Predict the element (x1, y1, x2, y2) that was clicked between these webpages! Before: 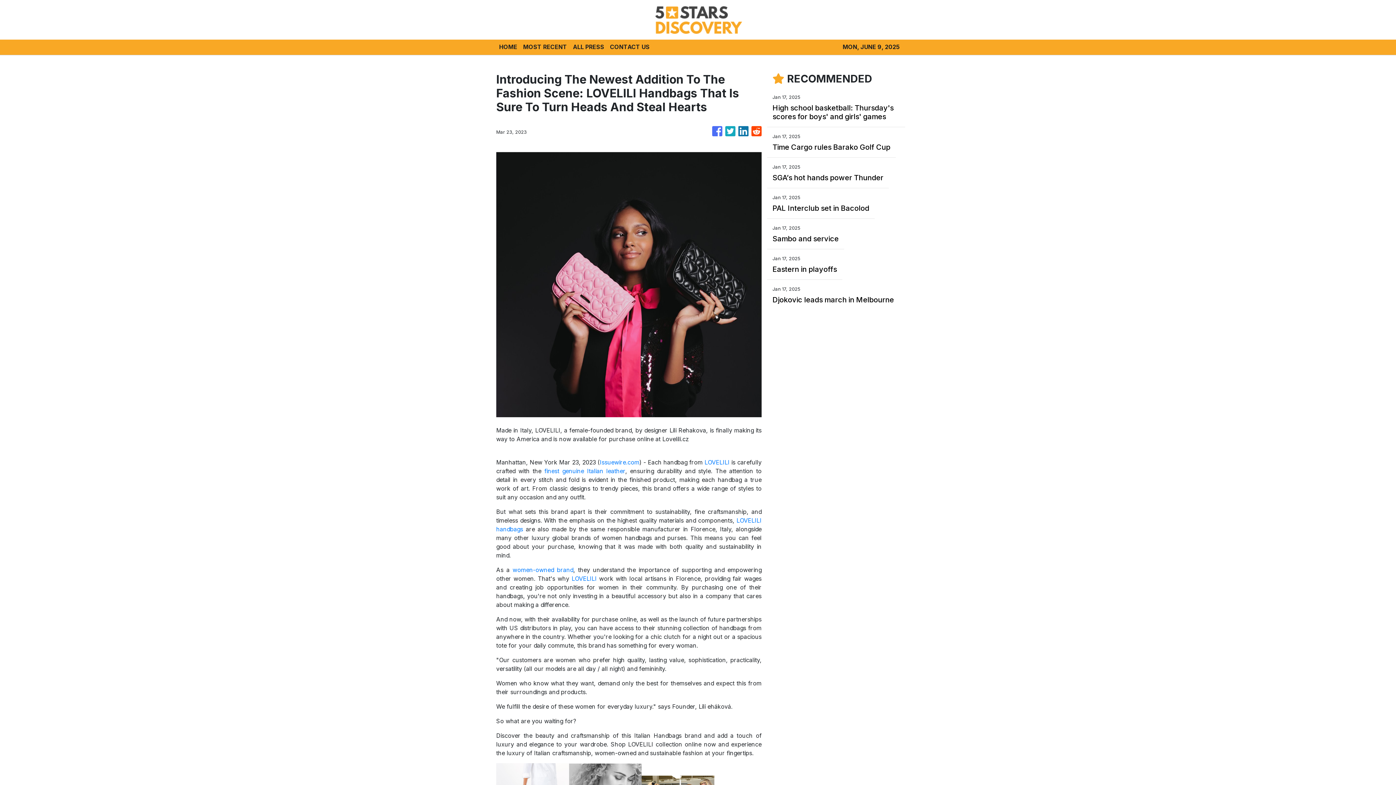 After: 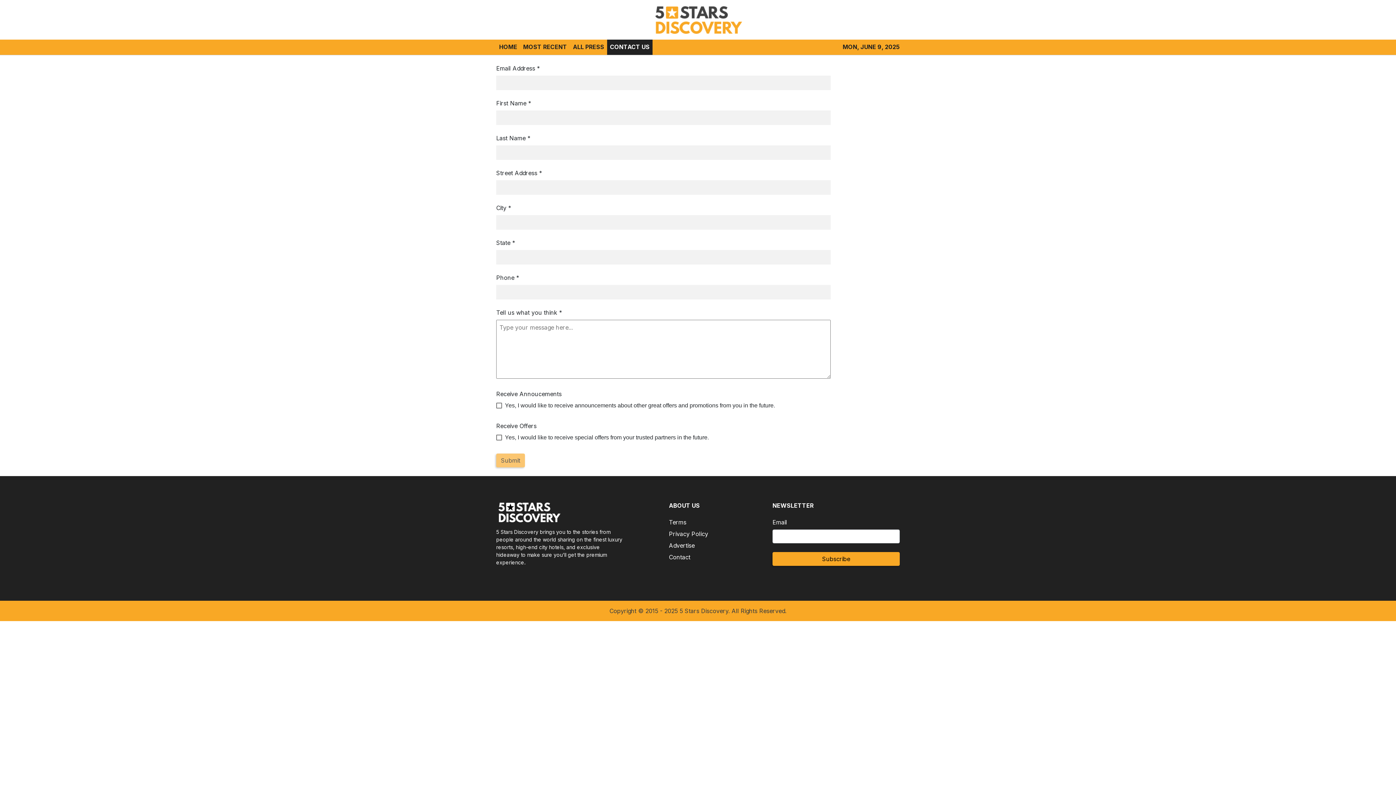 Action: label: CONTACT US bbox: (607, 39, 652, 54)